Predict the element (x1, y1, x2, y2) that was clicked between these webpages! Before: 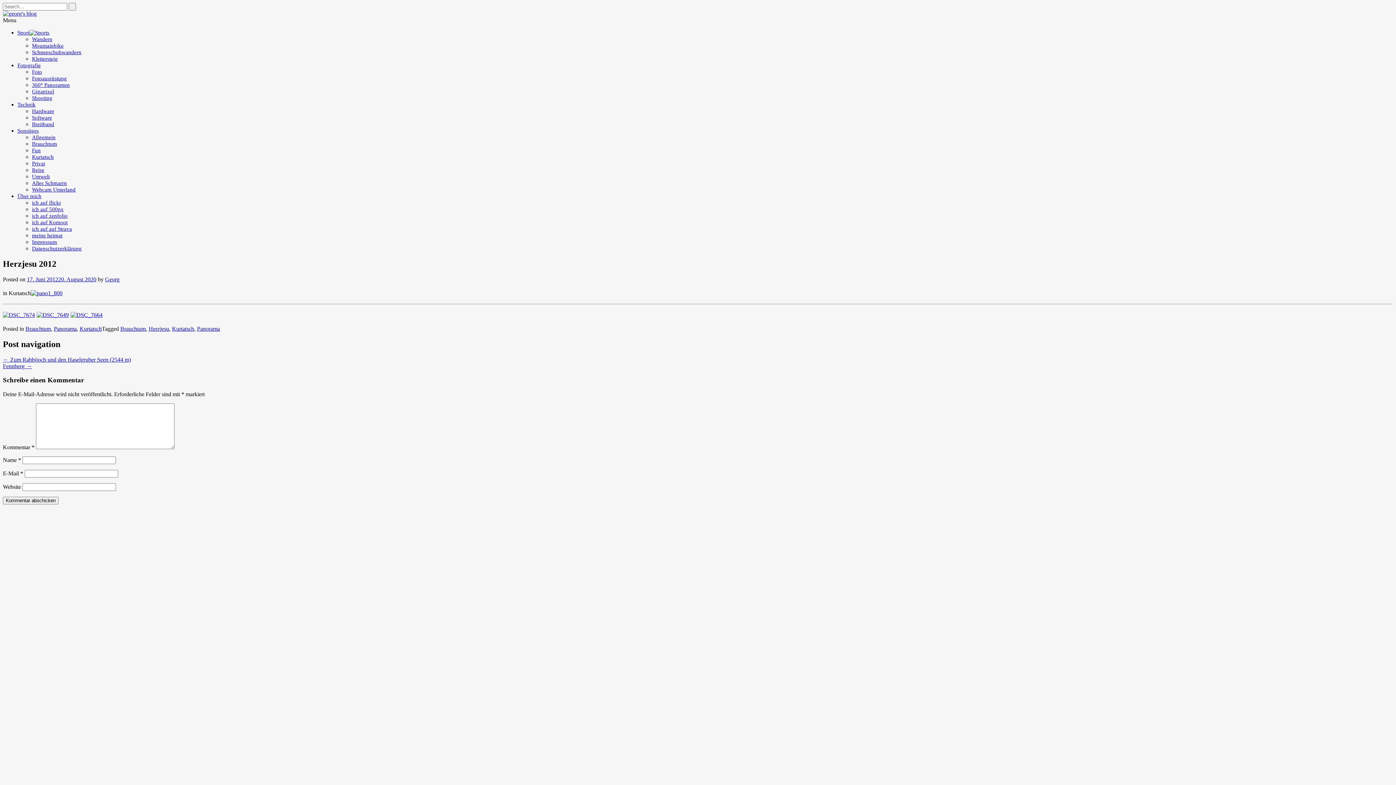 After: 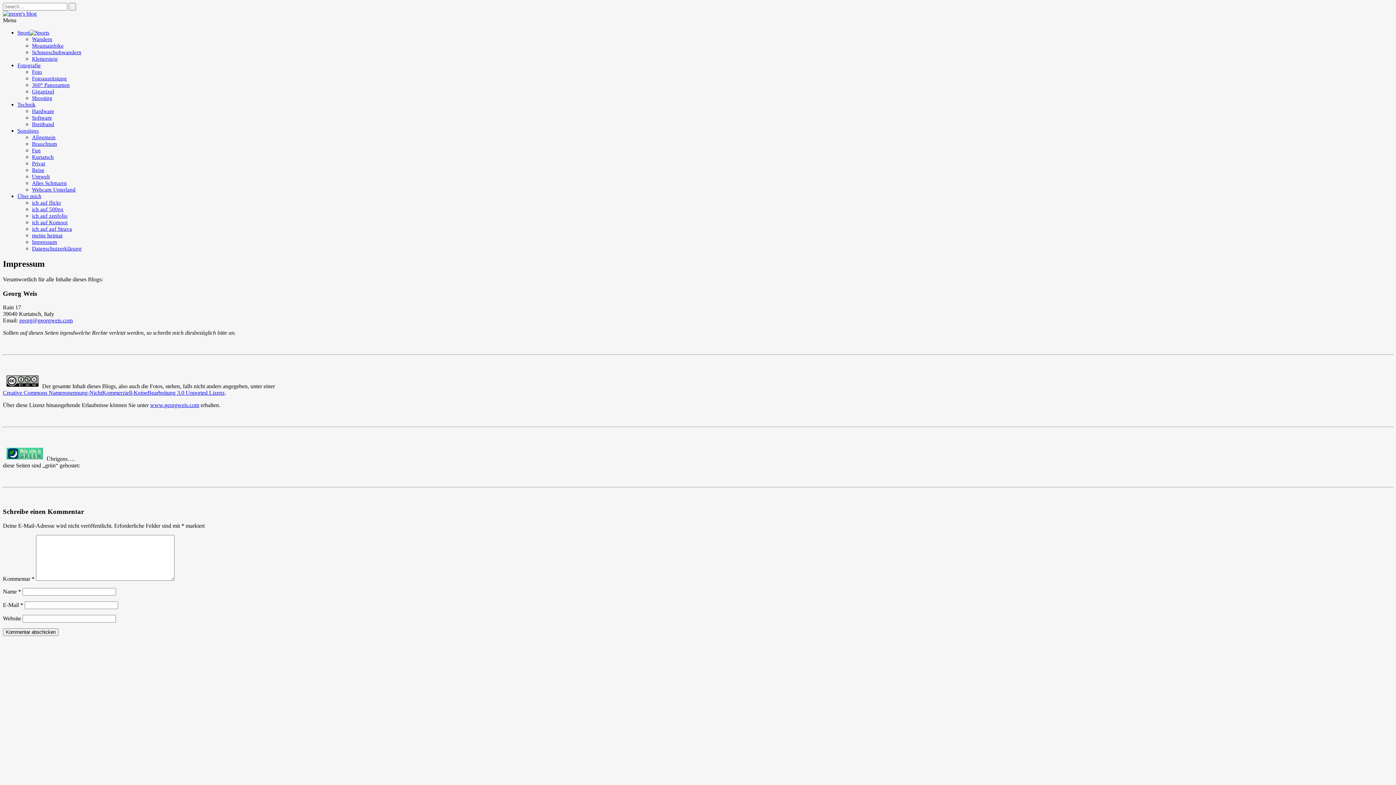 Action: bbox: (32, 239, 57, 245) label: Impressum